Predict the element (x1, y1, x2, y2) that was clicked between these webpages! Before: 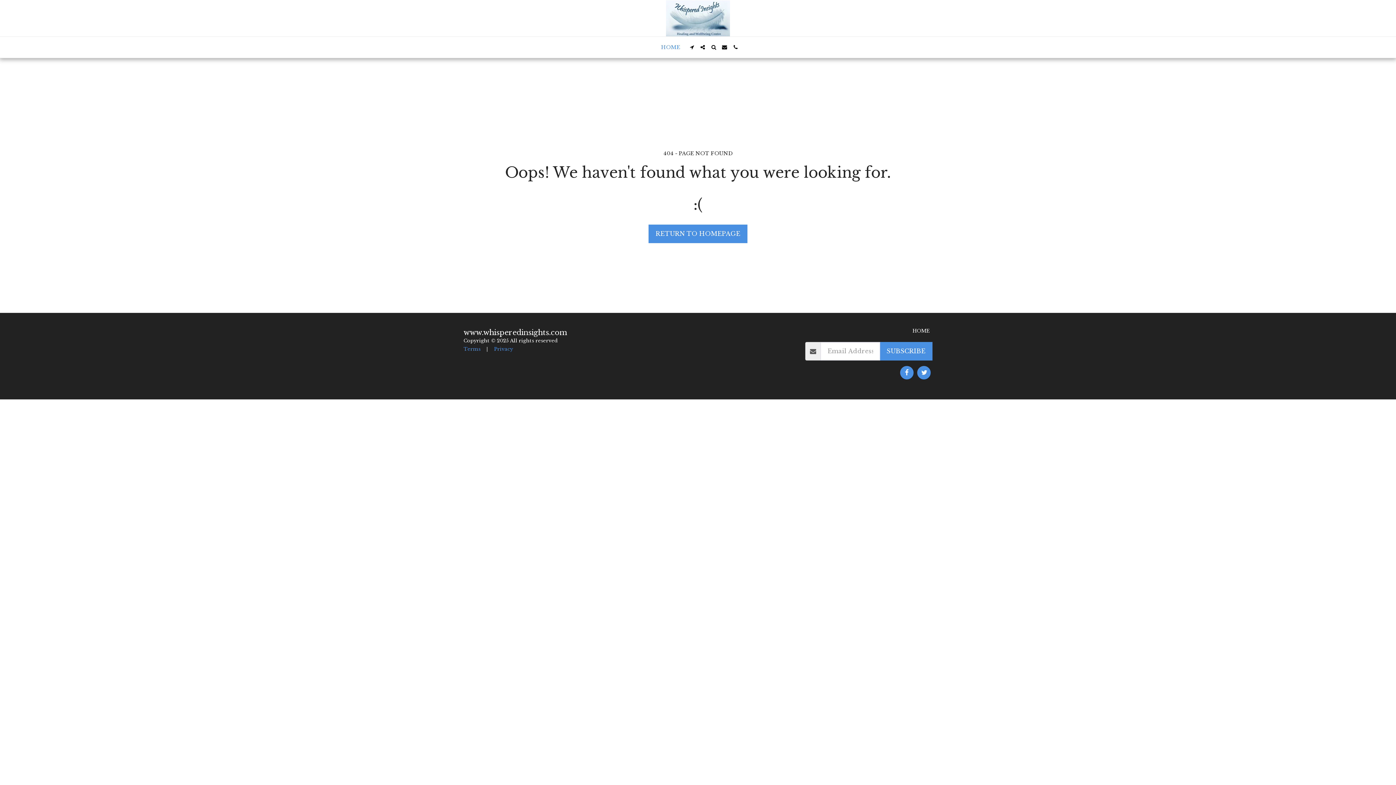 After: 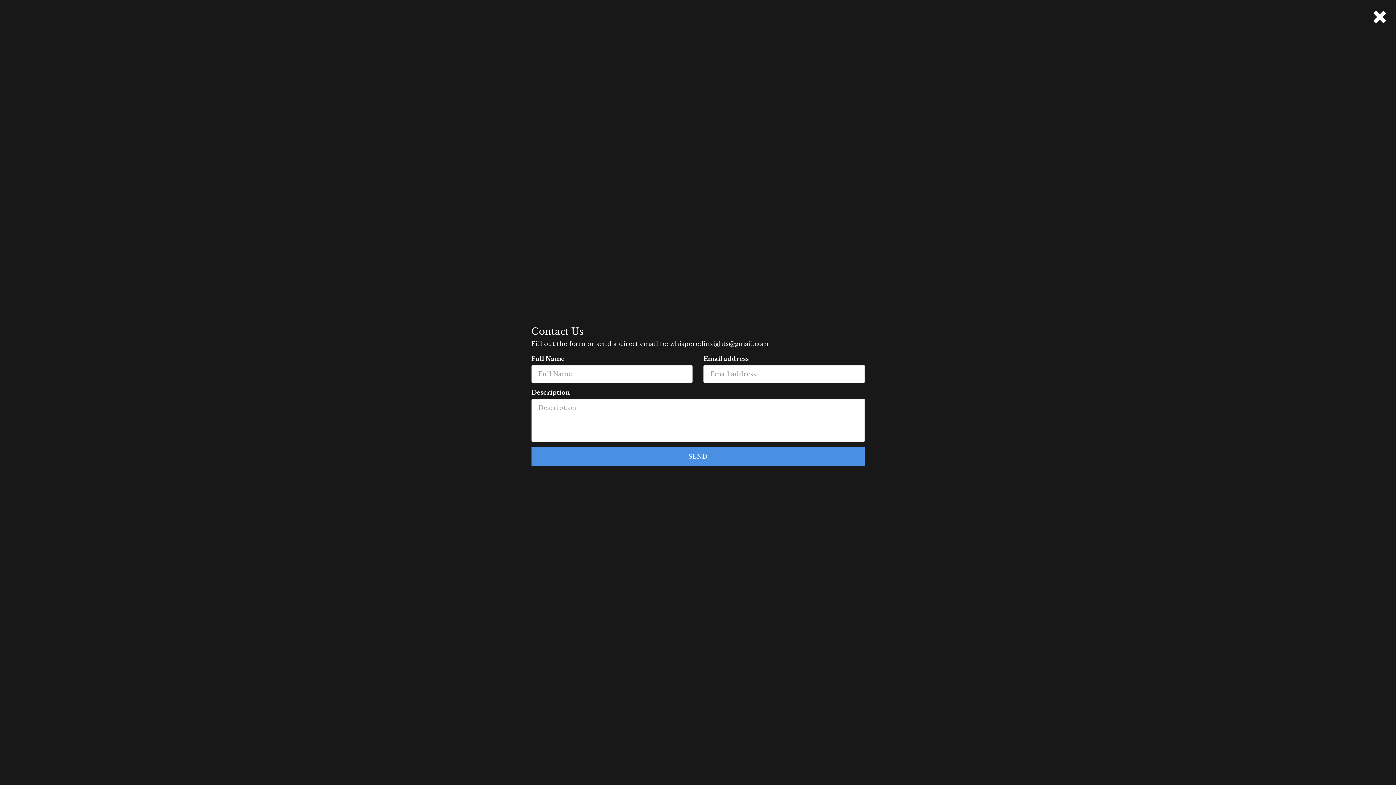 Action: label:   bbox: (719, 44, 729, 49)